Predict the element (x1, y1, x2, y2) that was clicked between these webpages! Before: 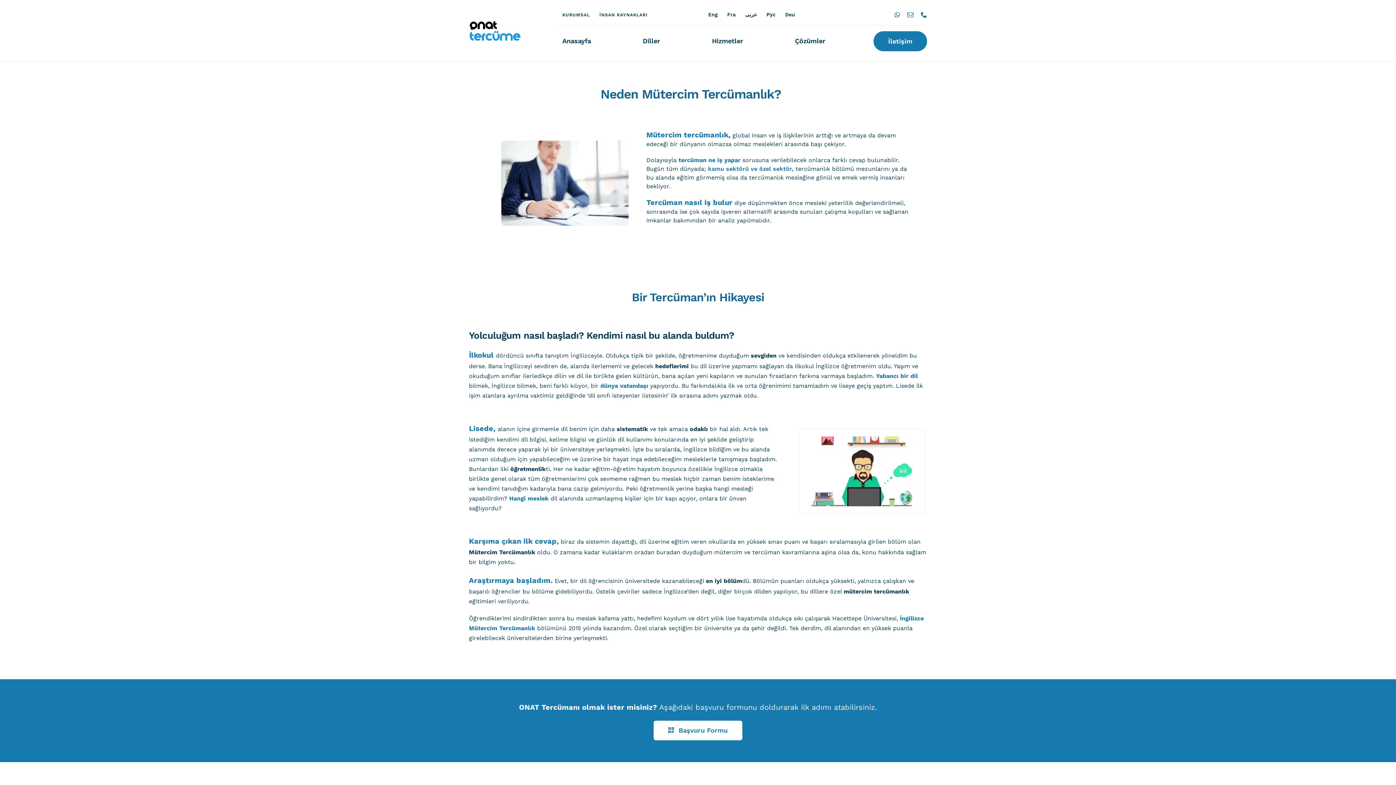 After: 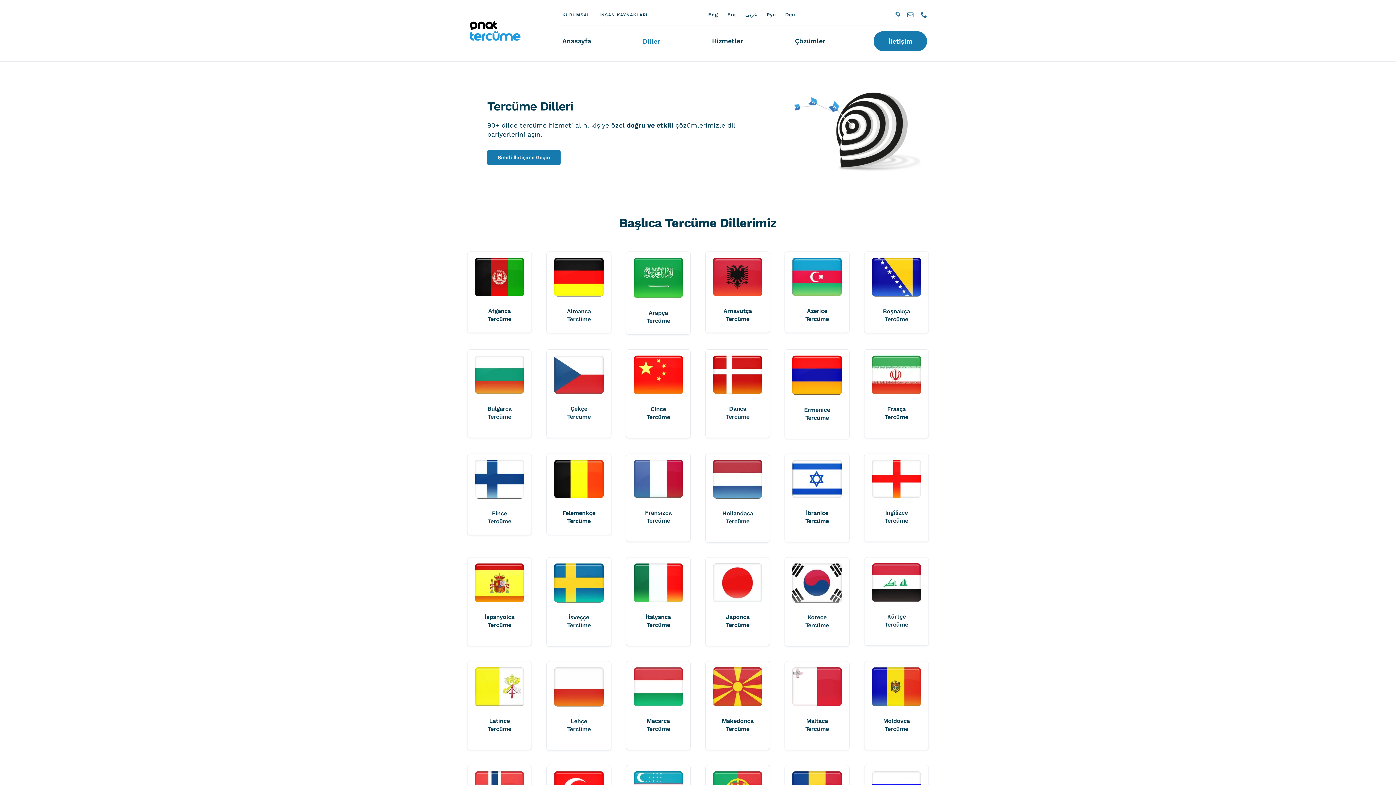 Action: label: Diller bbox: (639, 31, 664, 51)